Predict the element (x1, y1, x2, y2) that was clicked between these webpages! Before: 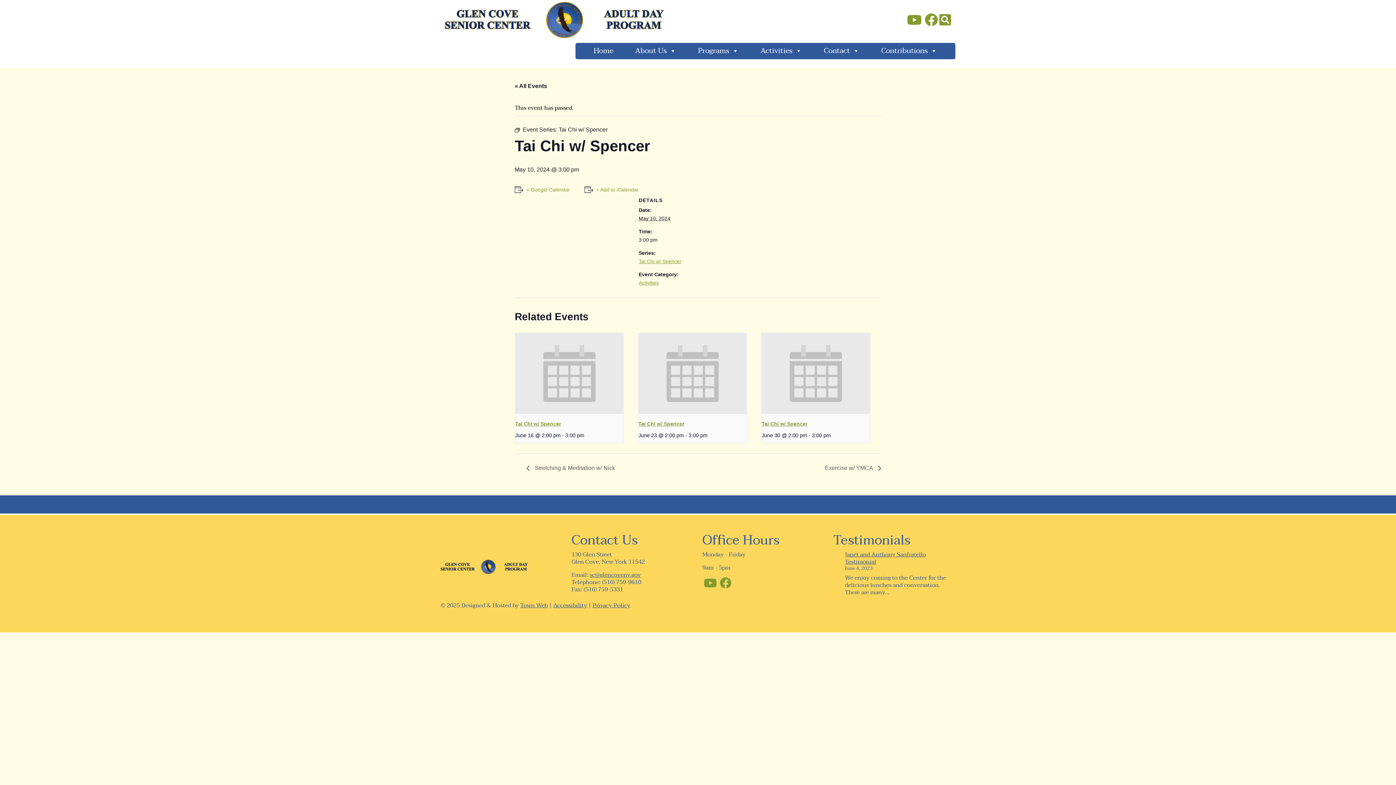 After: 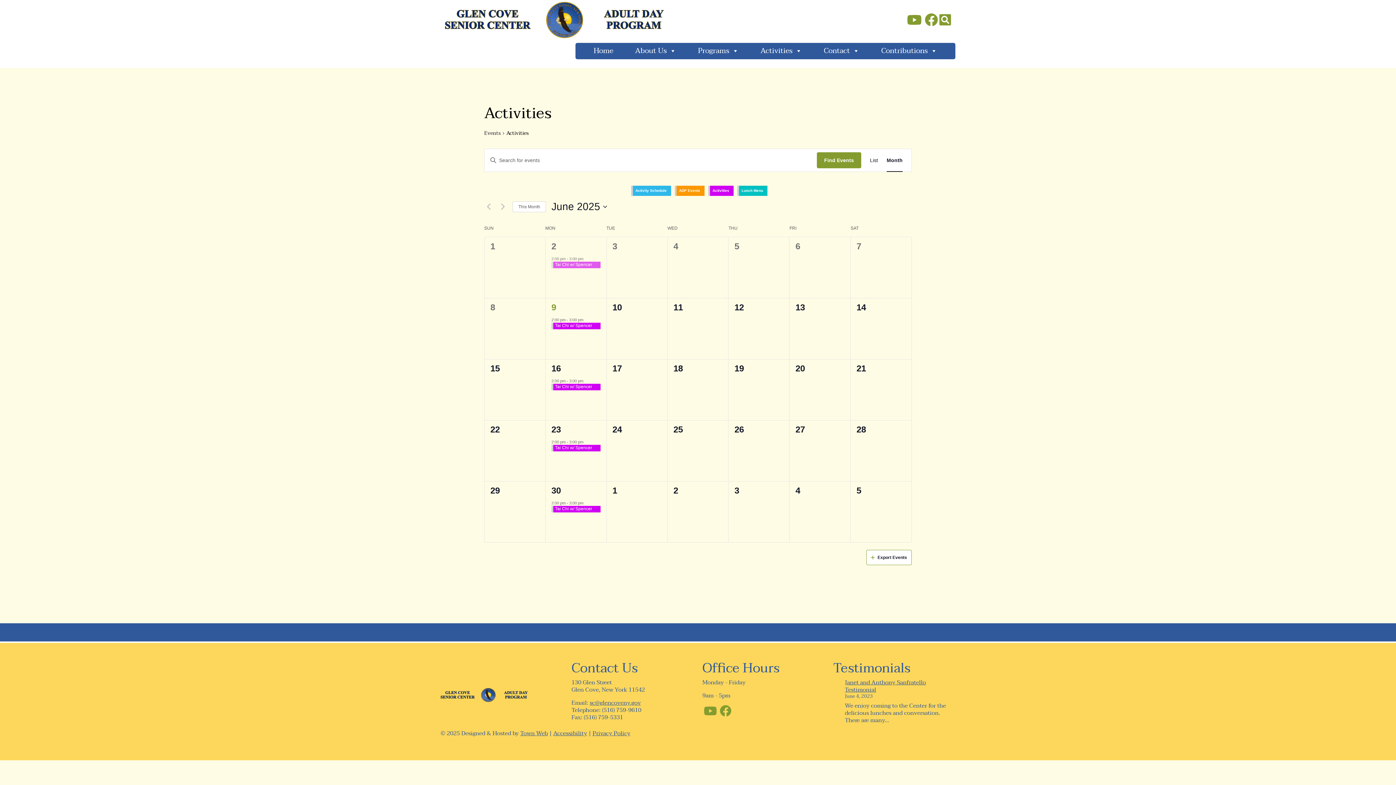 Action: label: Activities bbox: (638, 280, 658, 285)